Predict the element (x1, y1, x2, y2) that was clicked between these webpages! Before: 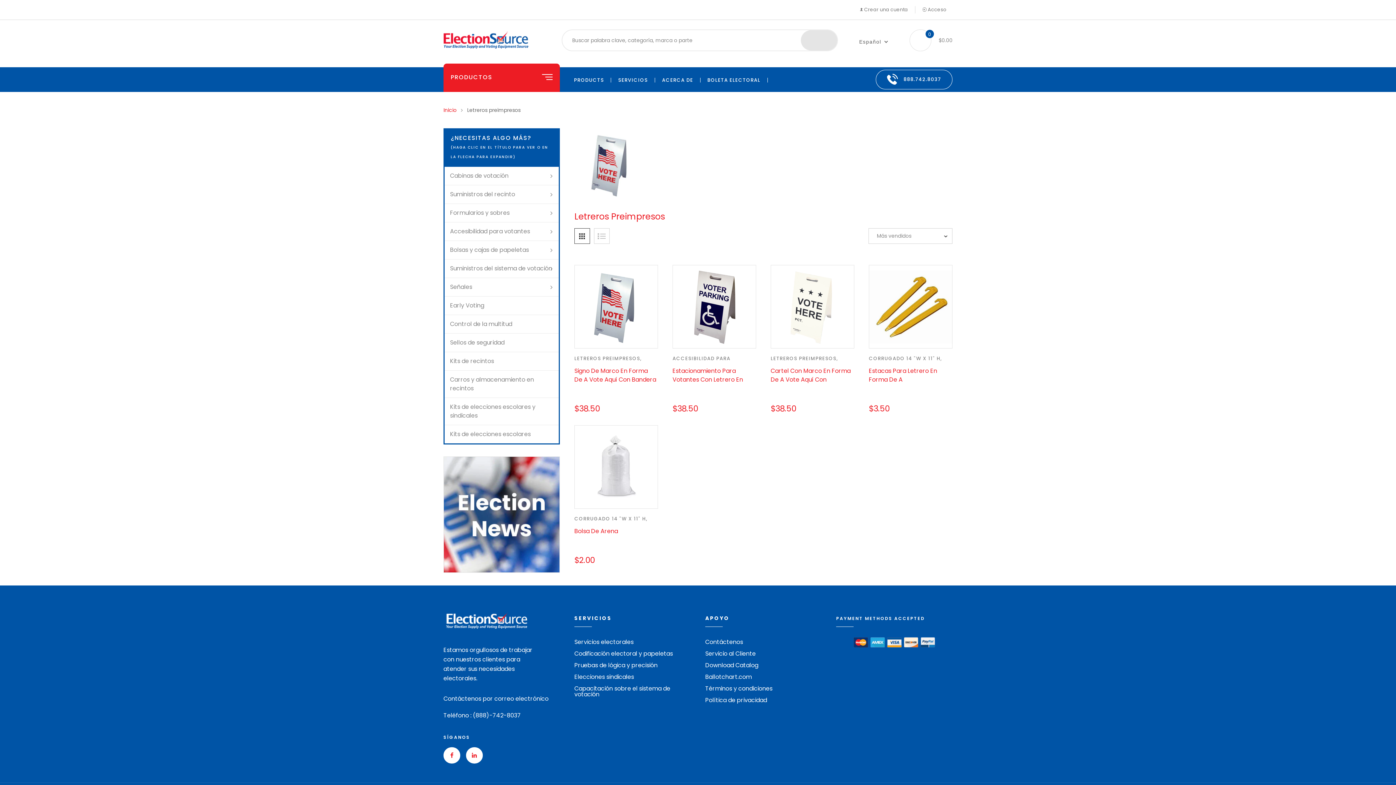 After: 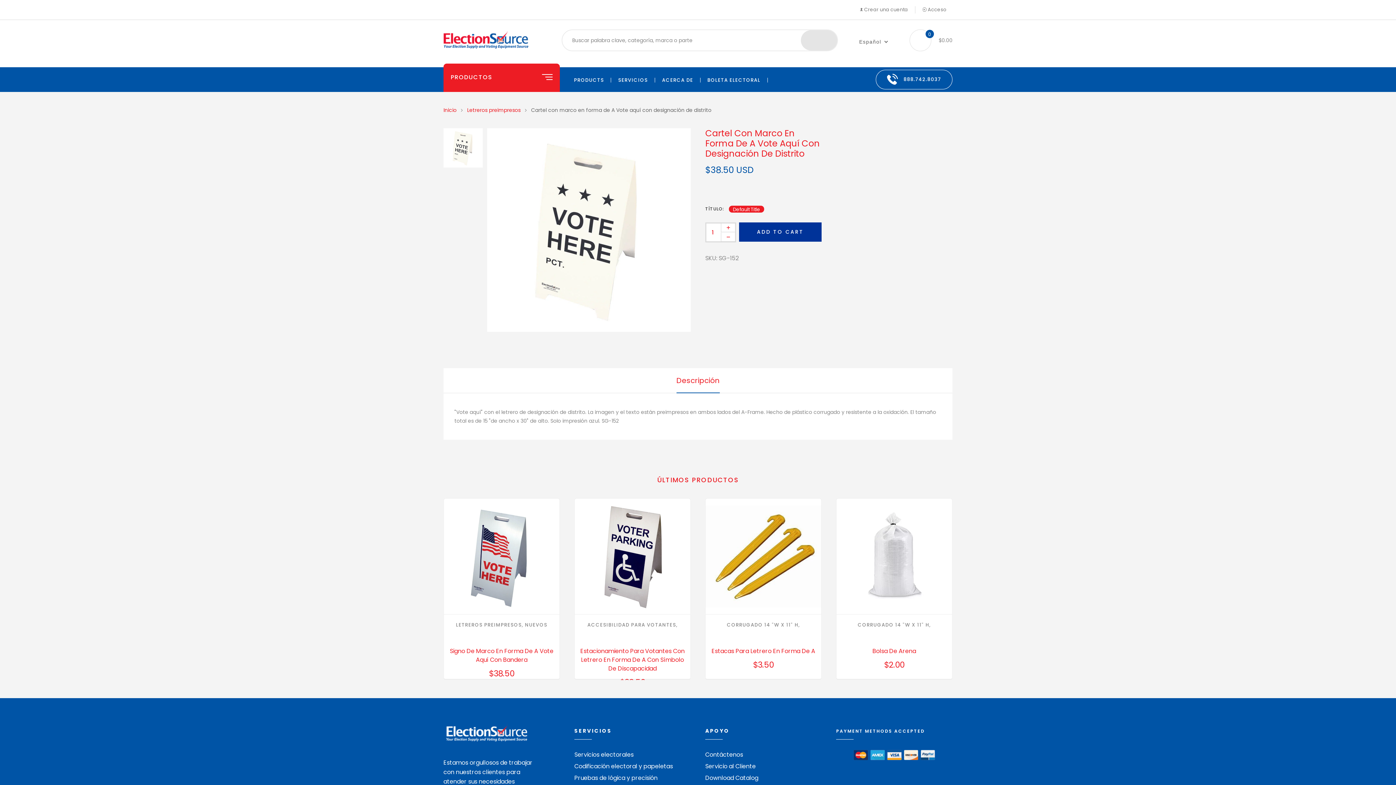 Action: bbox: (771, 265, 854, 348)